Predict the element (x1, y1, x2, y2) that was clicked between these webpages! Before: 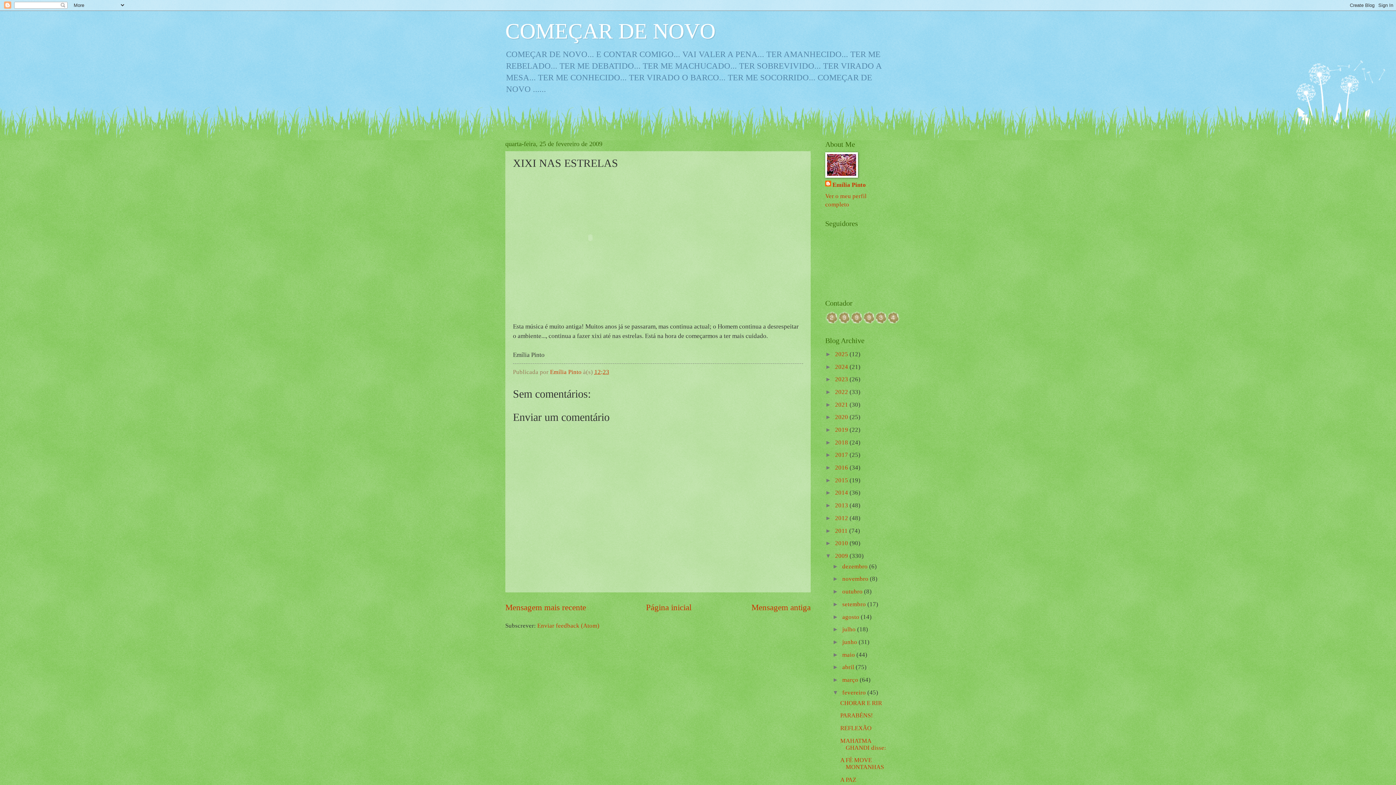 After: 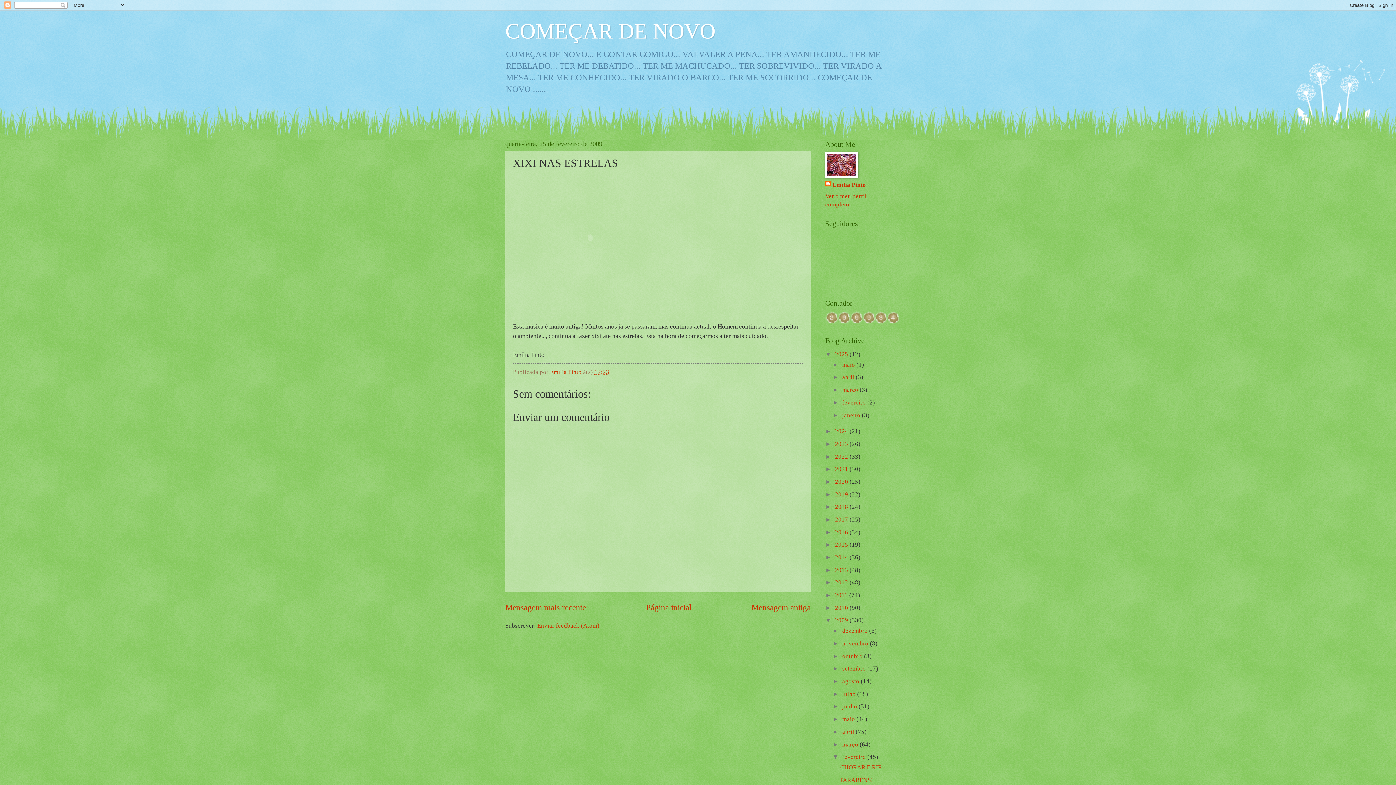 Action: label: ►   bbox: (825, 350, 835, 357)